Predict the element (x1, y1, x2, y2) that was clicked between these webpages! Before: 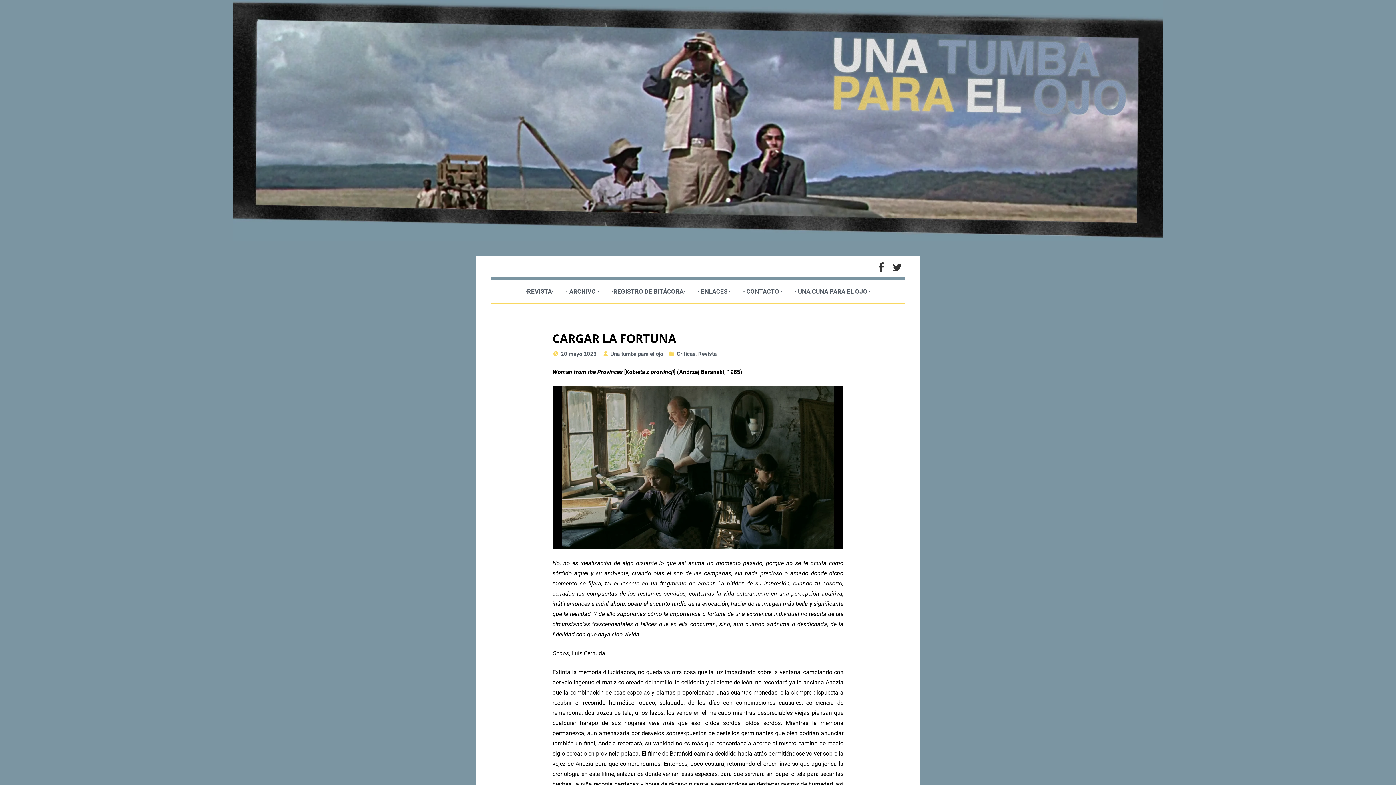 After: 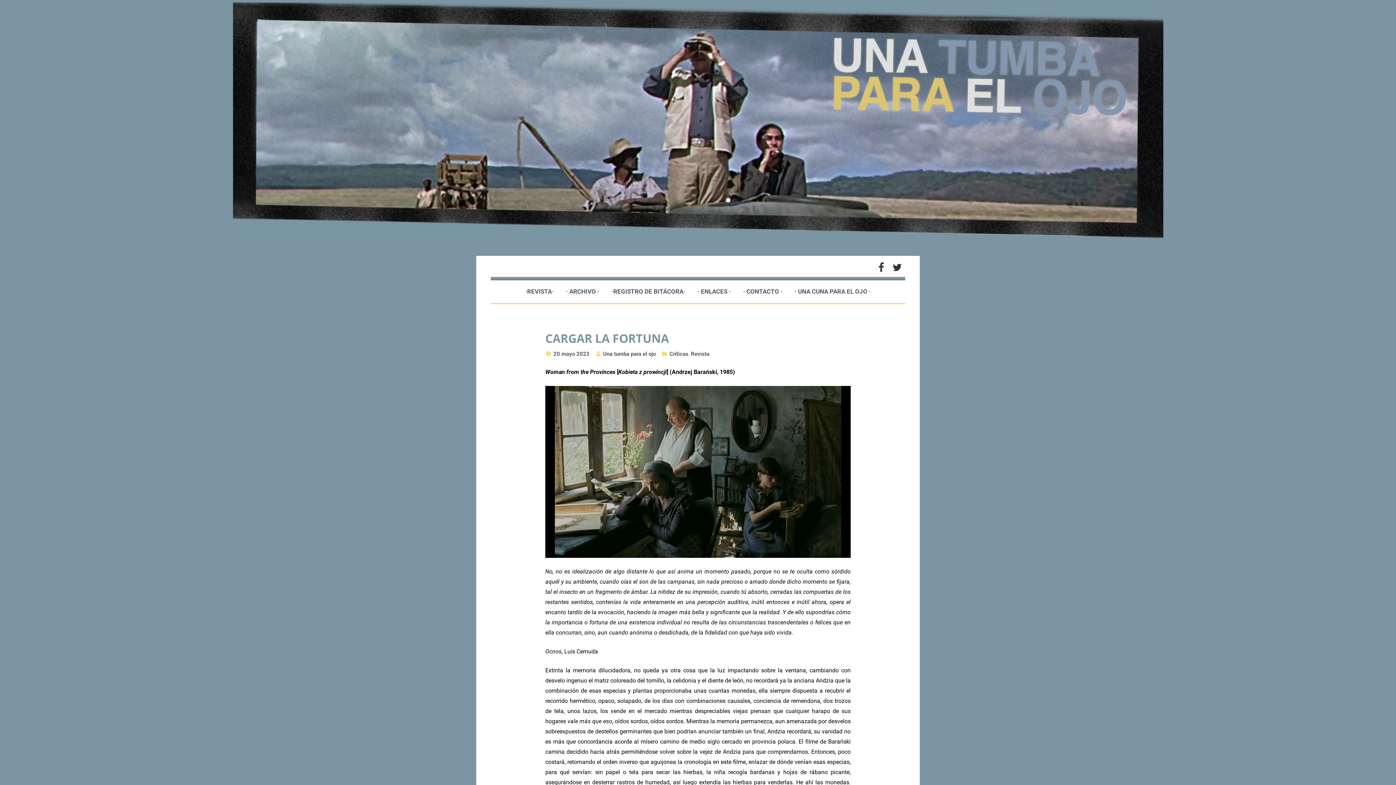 Action: label: 20 mayo 2023 bbox: (560, 350, 596, 357)